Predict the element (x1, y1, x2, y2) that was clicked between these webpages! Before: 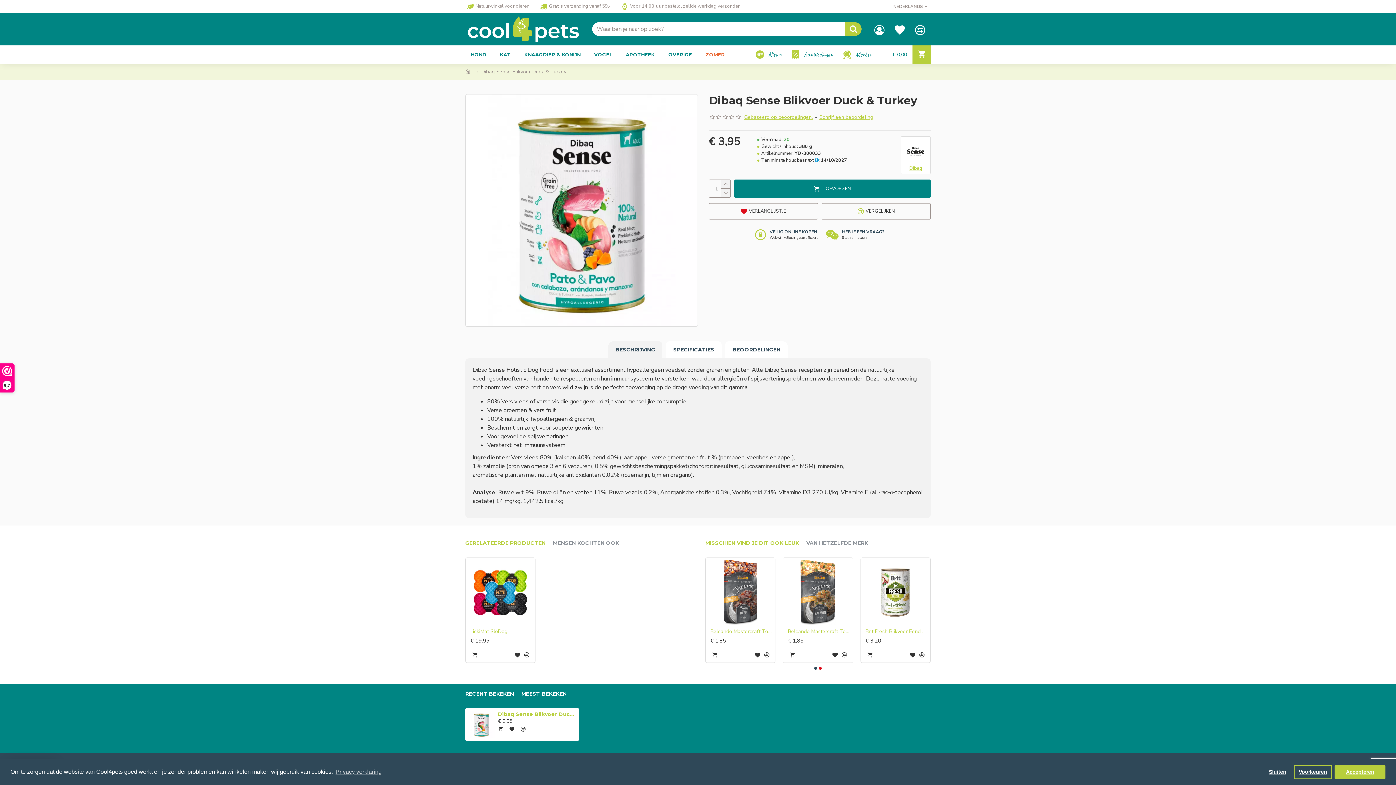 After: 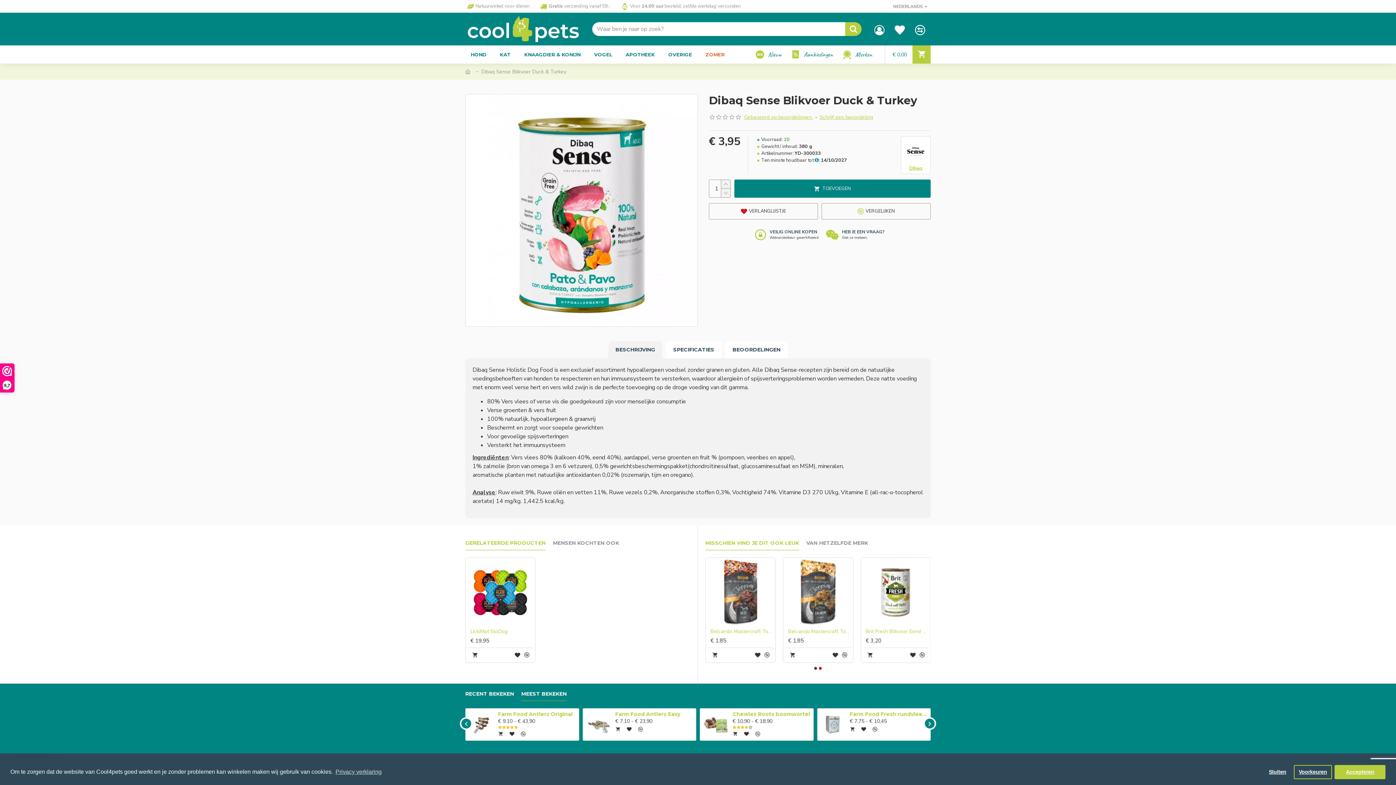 Action: bbox: (521, 691, 566, 701) label: MEEST BEKEKEN